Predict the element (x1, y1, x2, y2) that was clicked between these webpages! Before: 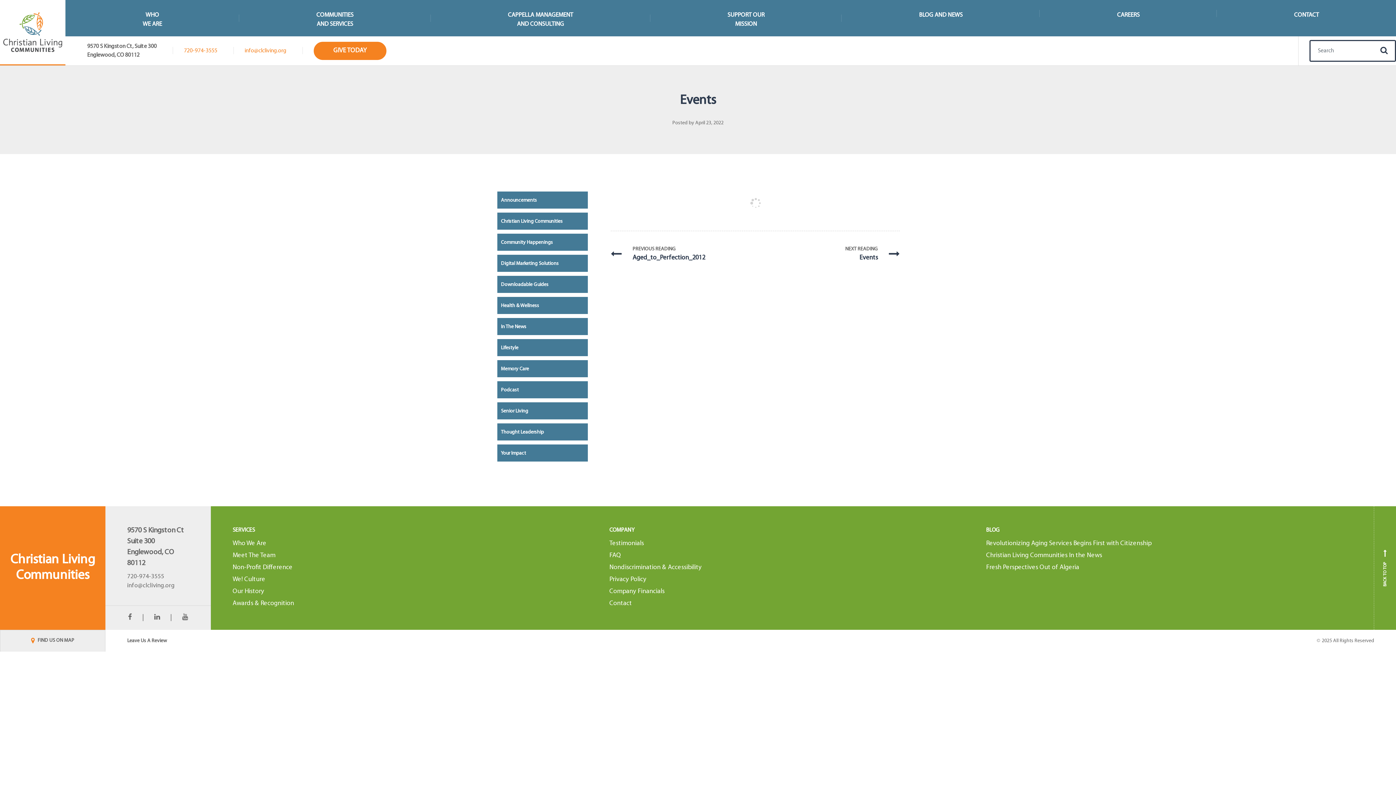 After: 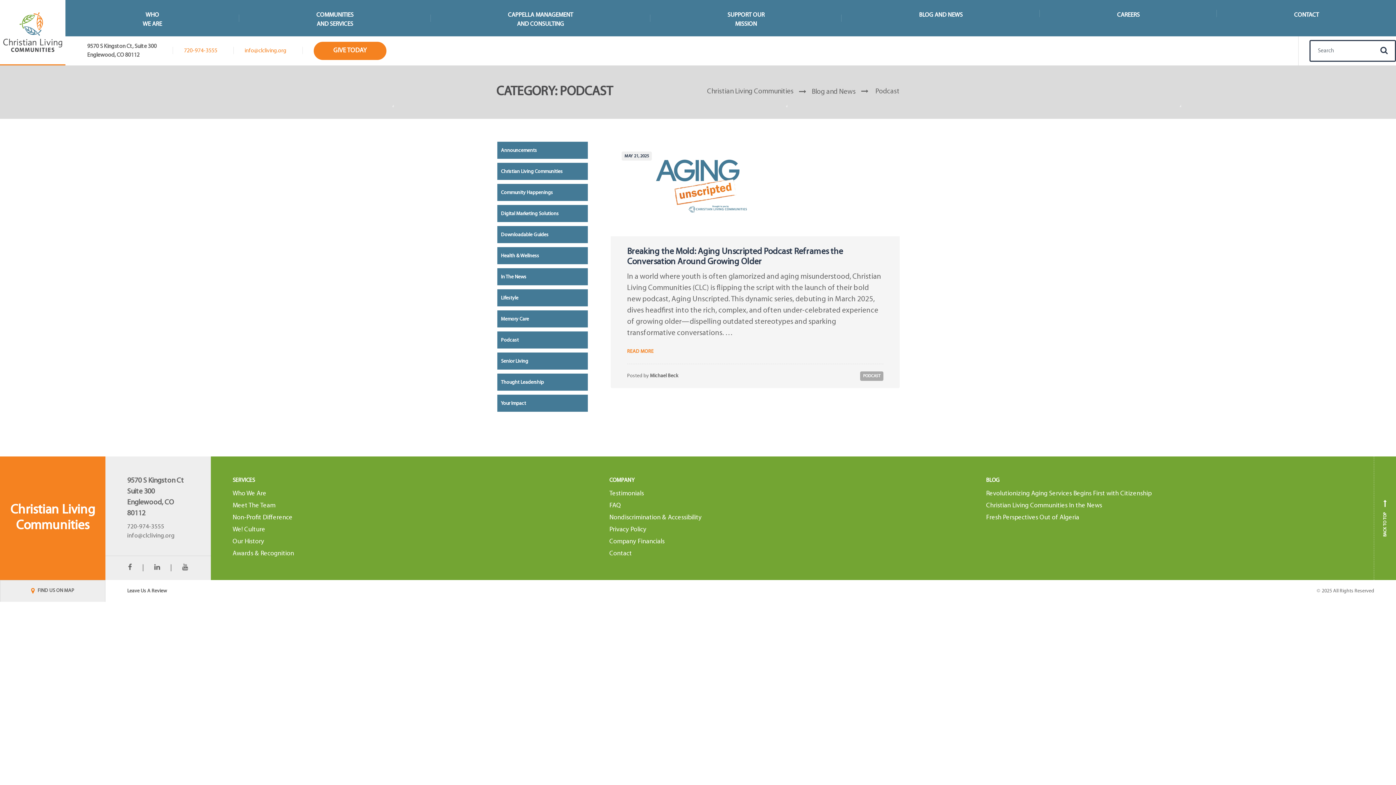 Action: label: Podcast bbox: (501, 387, 518, 393)